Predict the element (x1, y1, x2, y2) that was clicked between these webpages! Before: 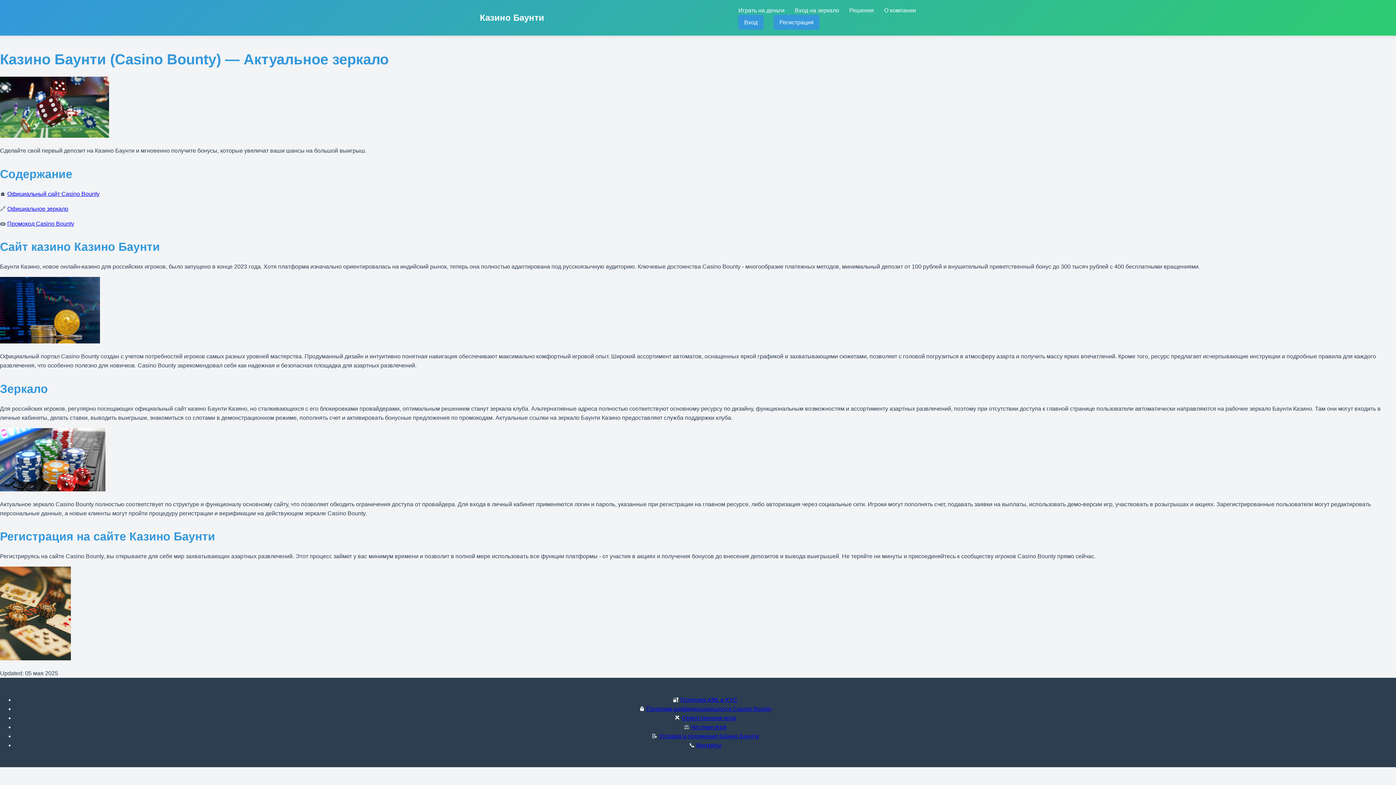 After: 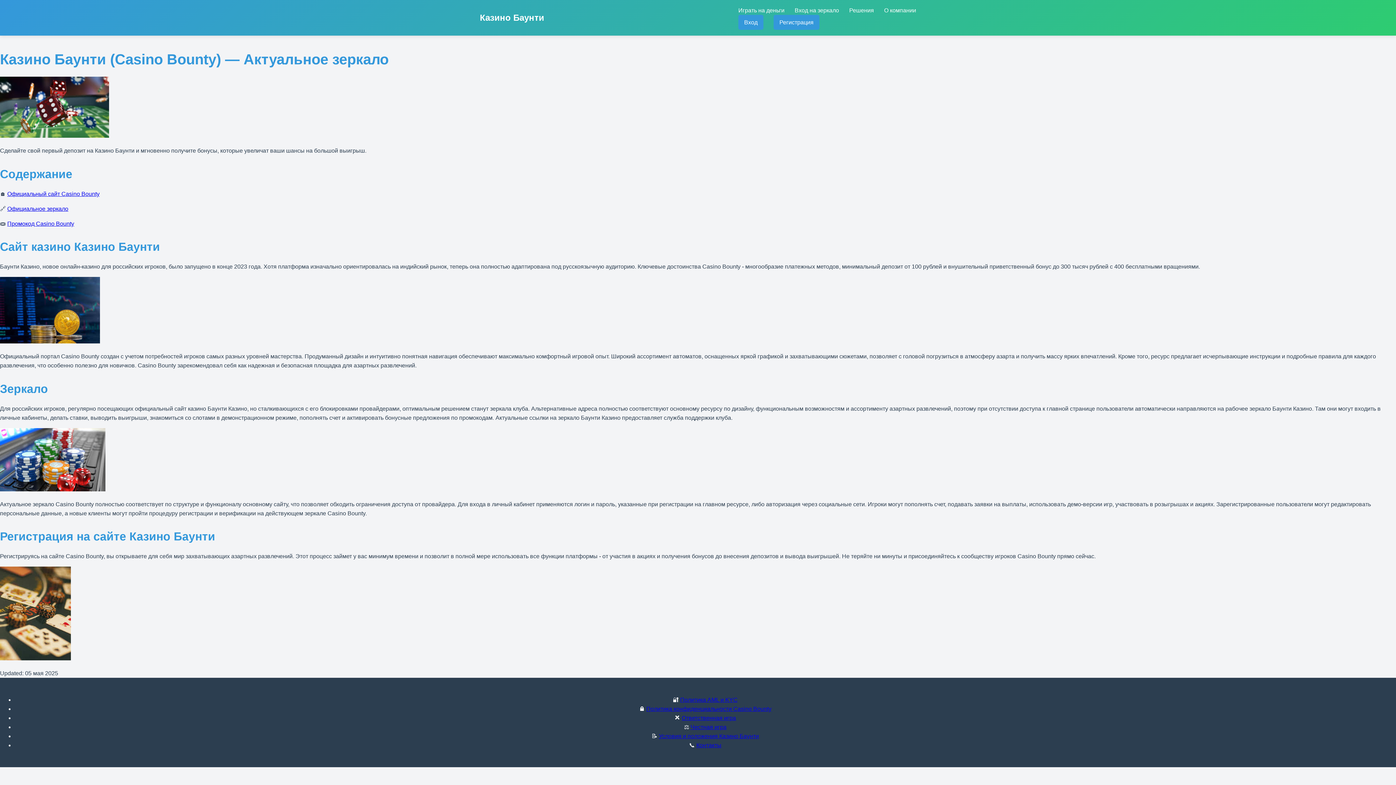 Action: label: Казино Баунти bbox: (480, 10, 544, 24)